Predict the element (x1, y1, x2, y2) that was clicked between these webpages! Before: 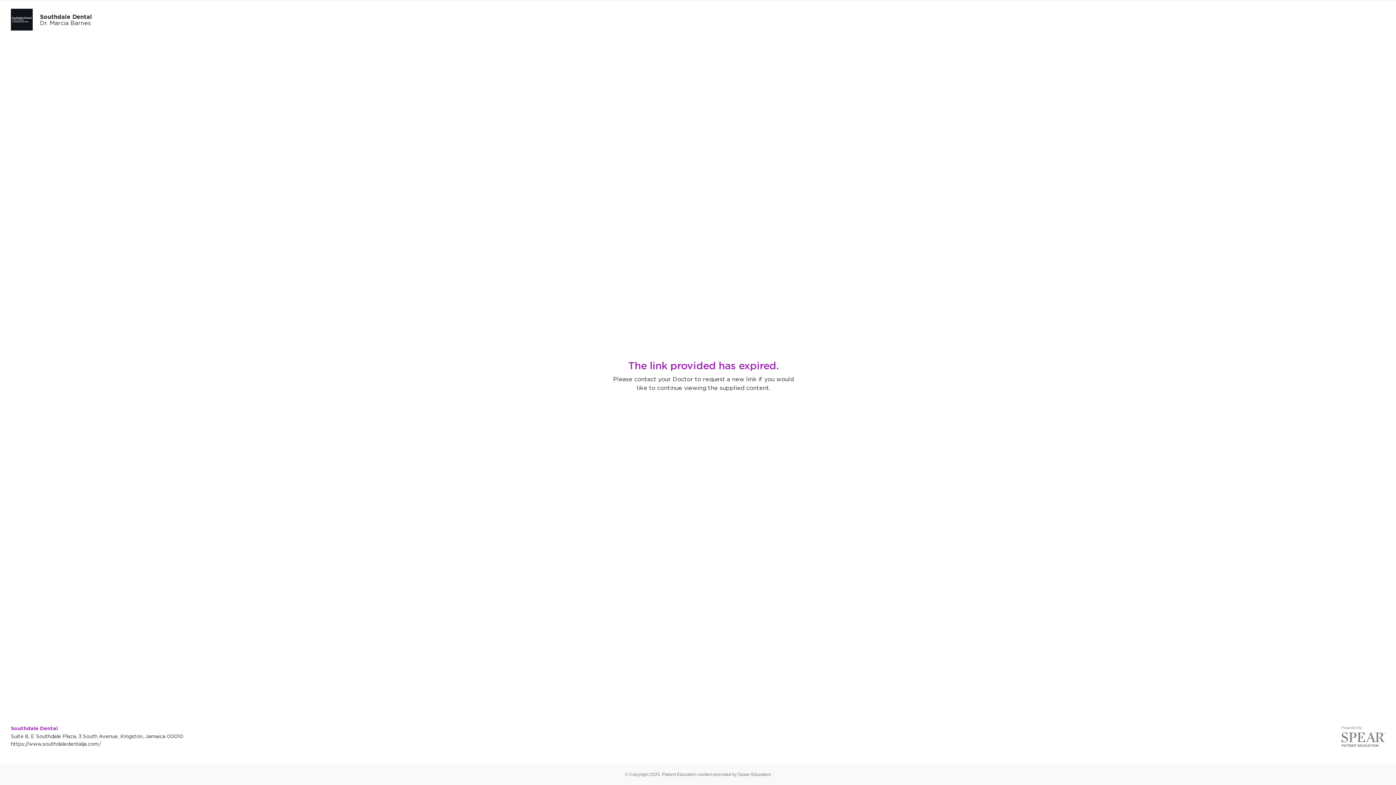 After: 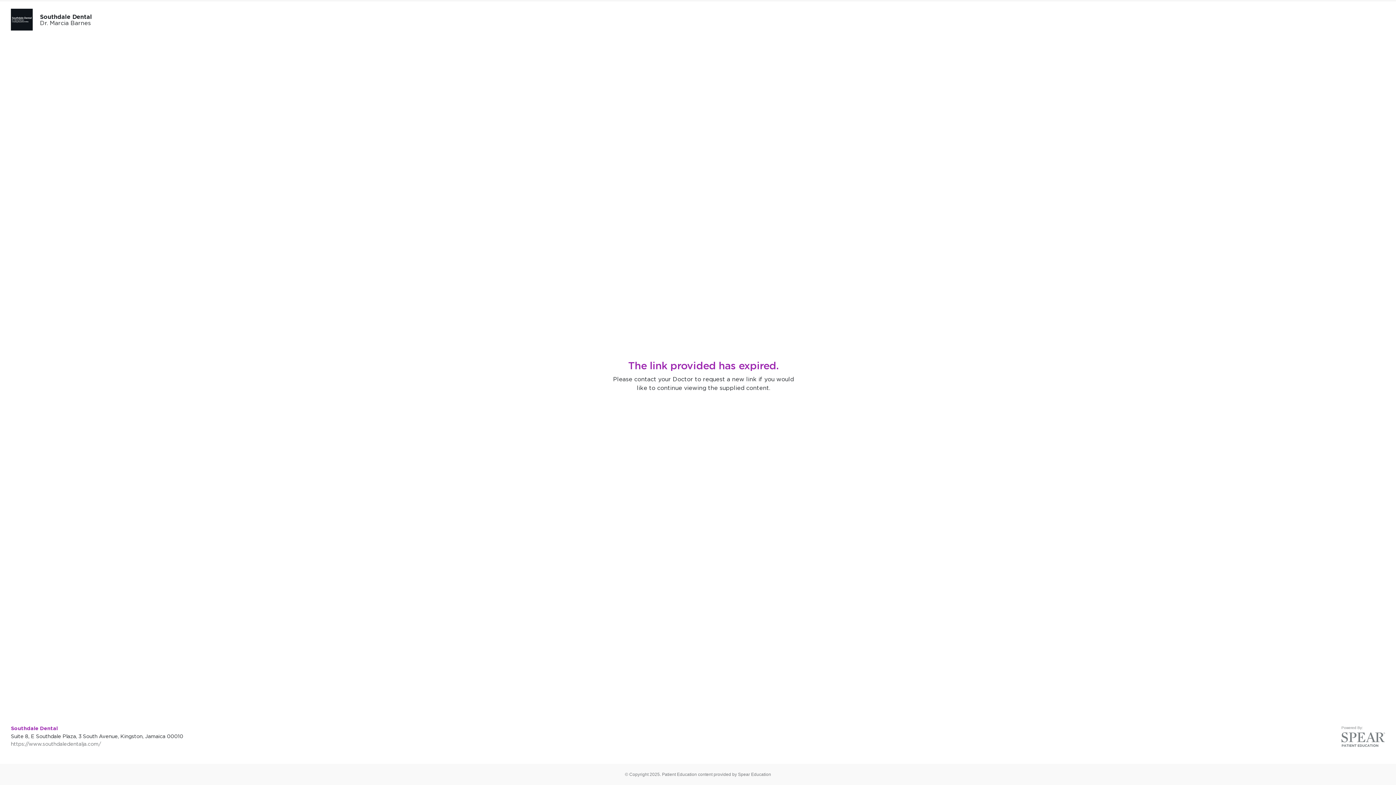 Action: label: https://www.southdaledentalja.com/ bbox: (10, 740, 101, 748)